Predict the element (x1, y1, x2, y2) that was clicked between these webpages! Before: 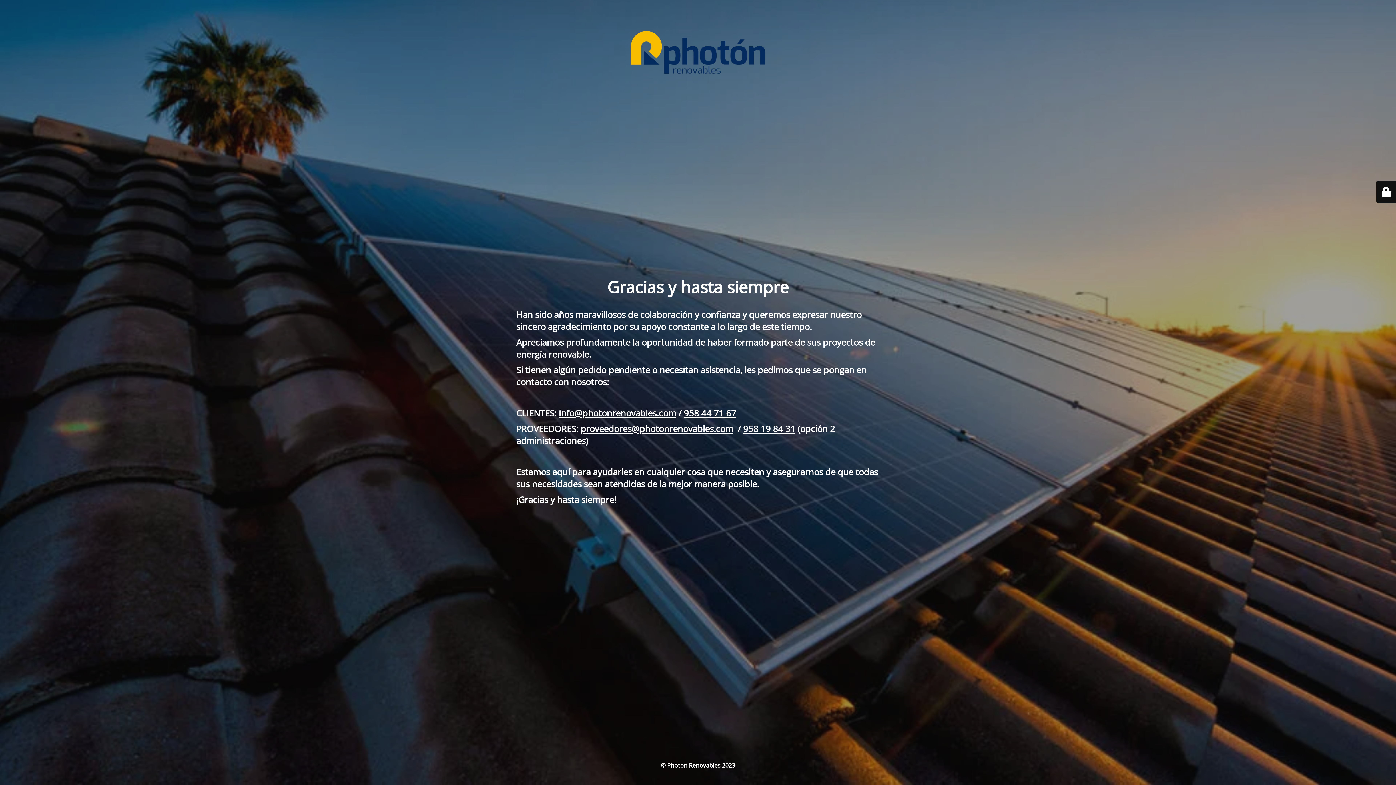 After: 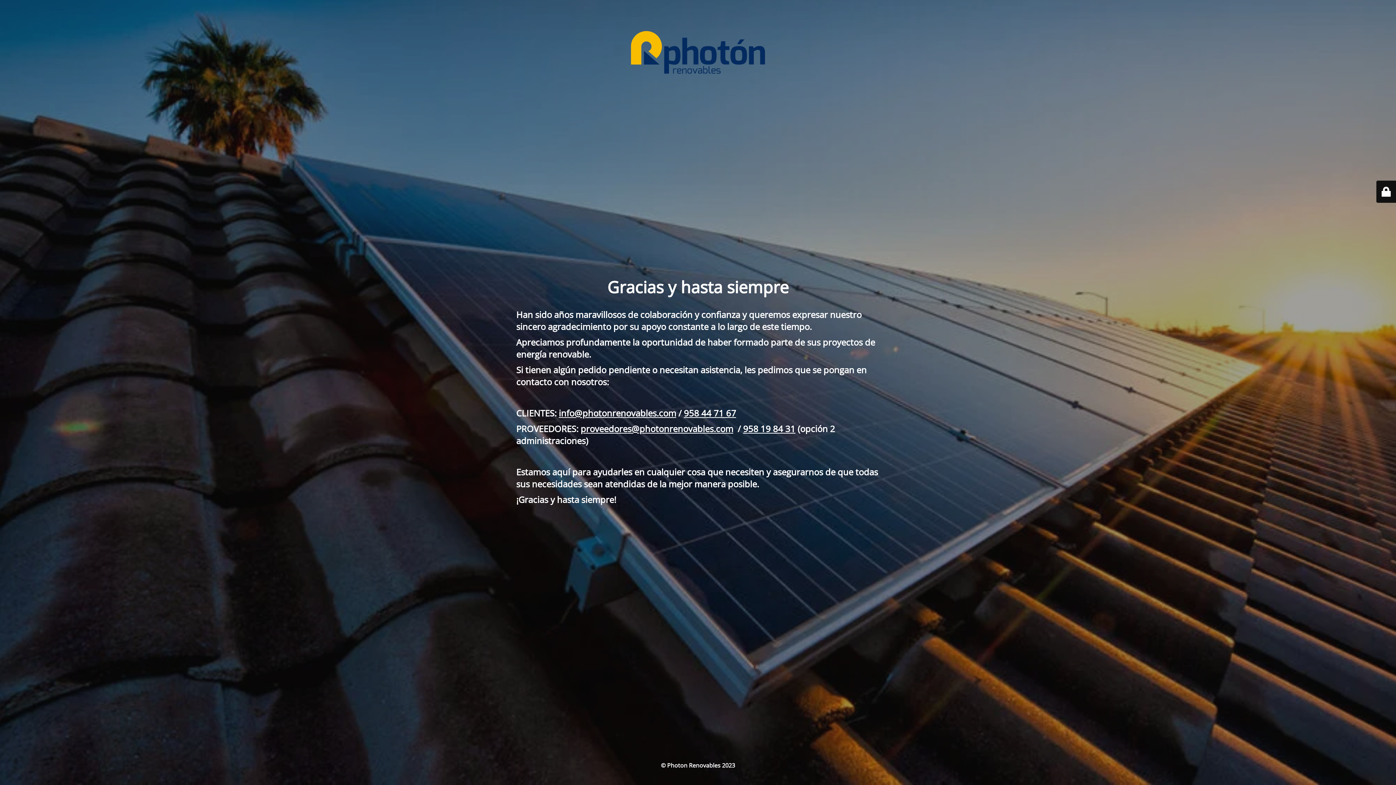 Action: label: 958 44 71 67 bbox: (684, 407, 736, 419)